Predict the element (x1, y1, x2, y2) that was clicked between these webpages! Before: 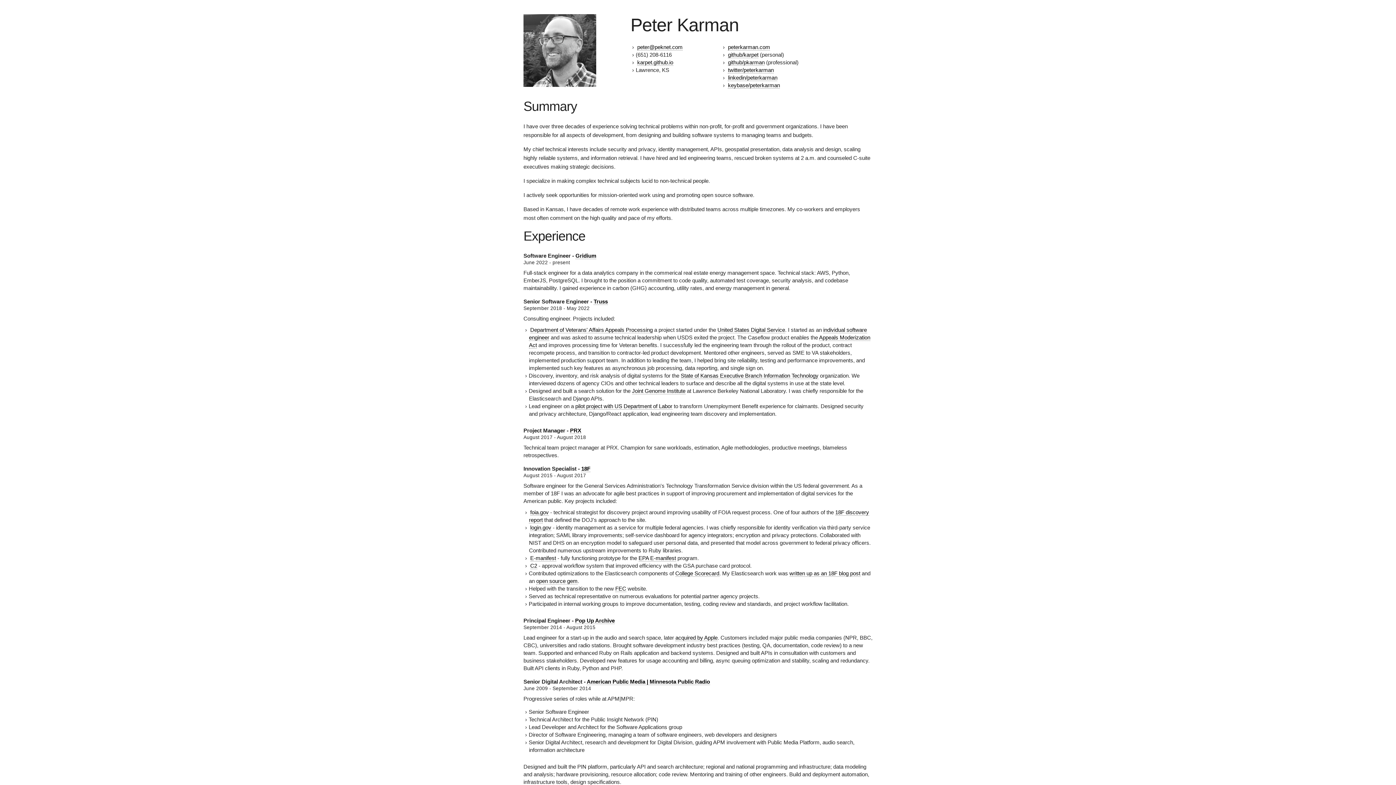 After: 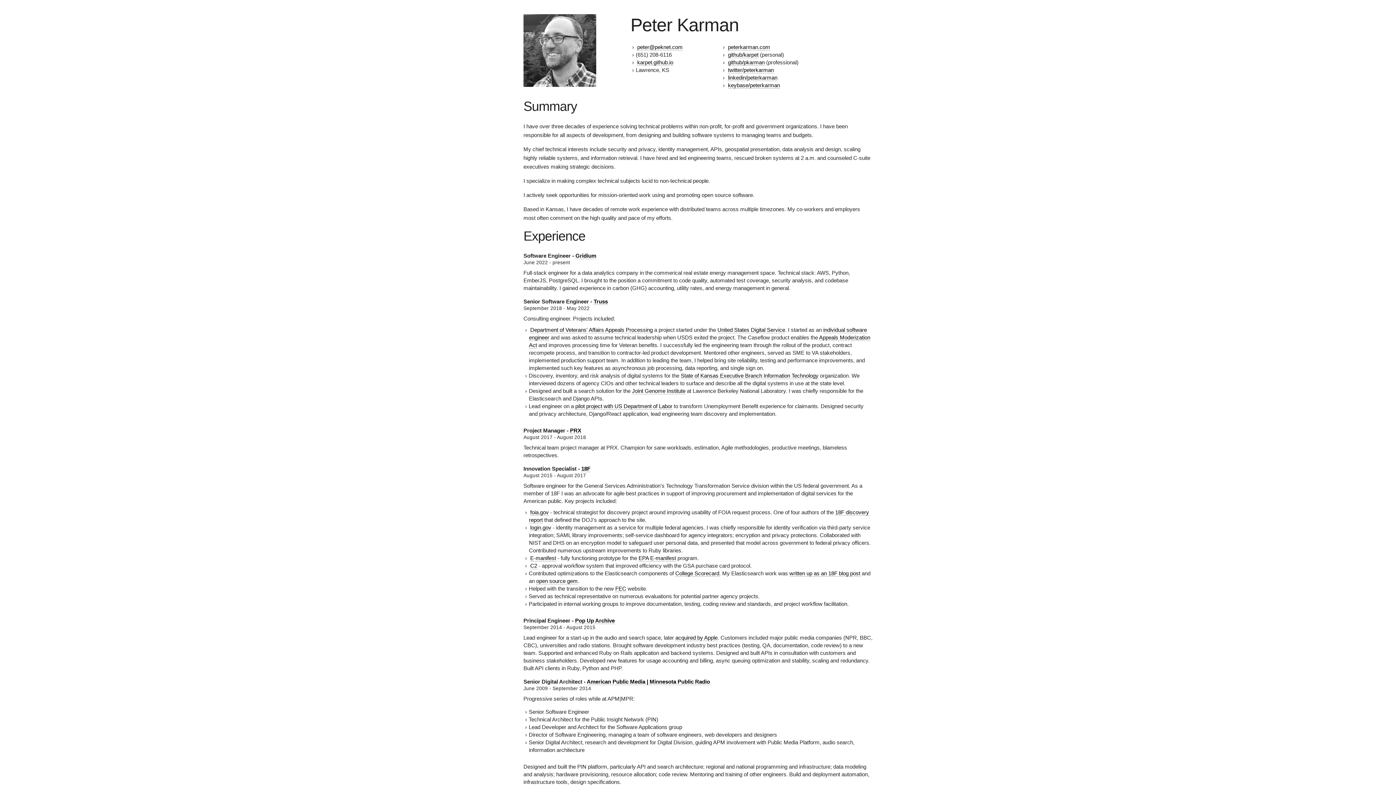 Action: label: peter@peknet.com bbox: (637, 44, 682, 50)